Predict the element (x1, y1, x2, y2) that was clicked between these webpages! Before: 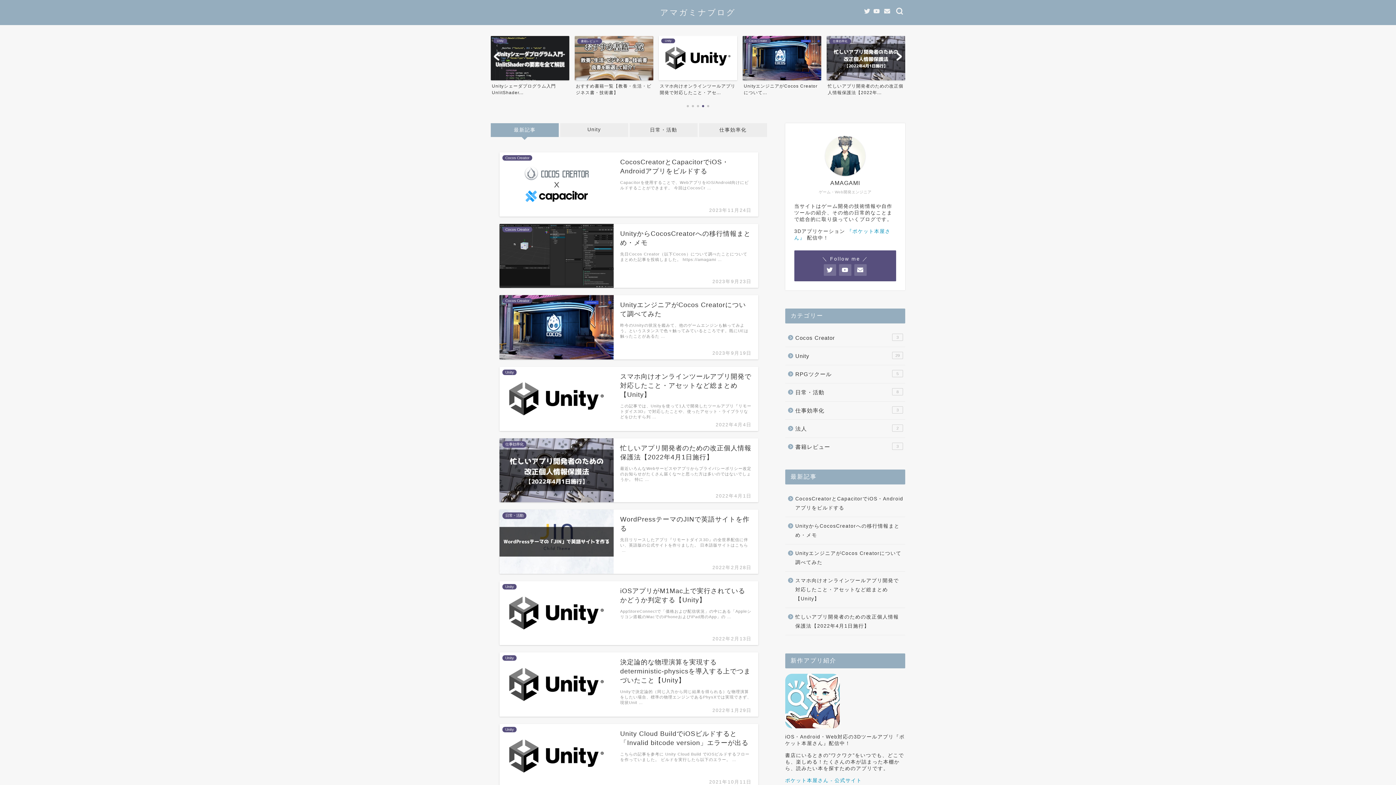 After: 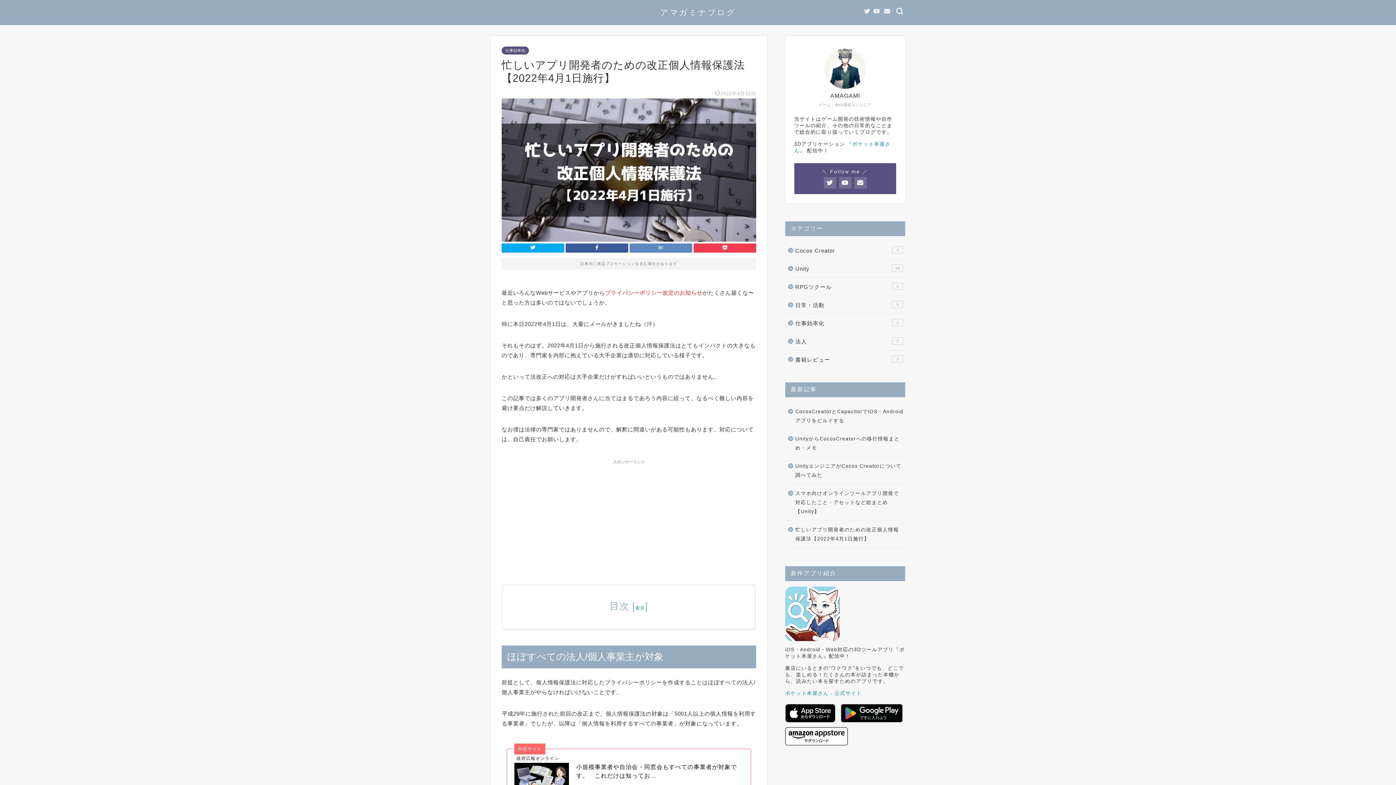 Action: label: 仕事効率化
忙しいアプリ開発者のための改正個人情報保護法【2022年4月1日施行】
2022年4月1日
最近いろんなWebサービスやアプリからプライバシーポリシー改定のお知らせがたくさん届くな〜と思った方は多いのではないでしょうか。 特に … bbox: (499, 438, 758, 502)